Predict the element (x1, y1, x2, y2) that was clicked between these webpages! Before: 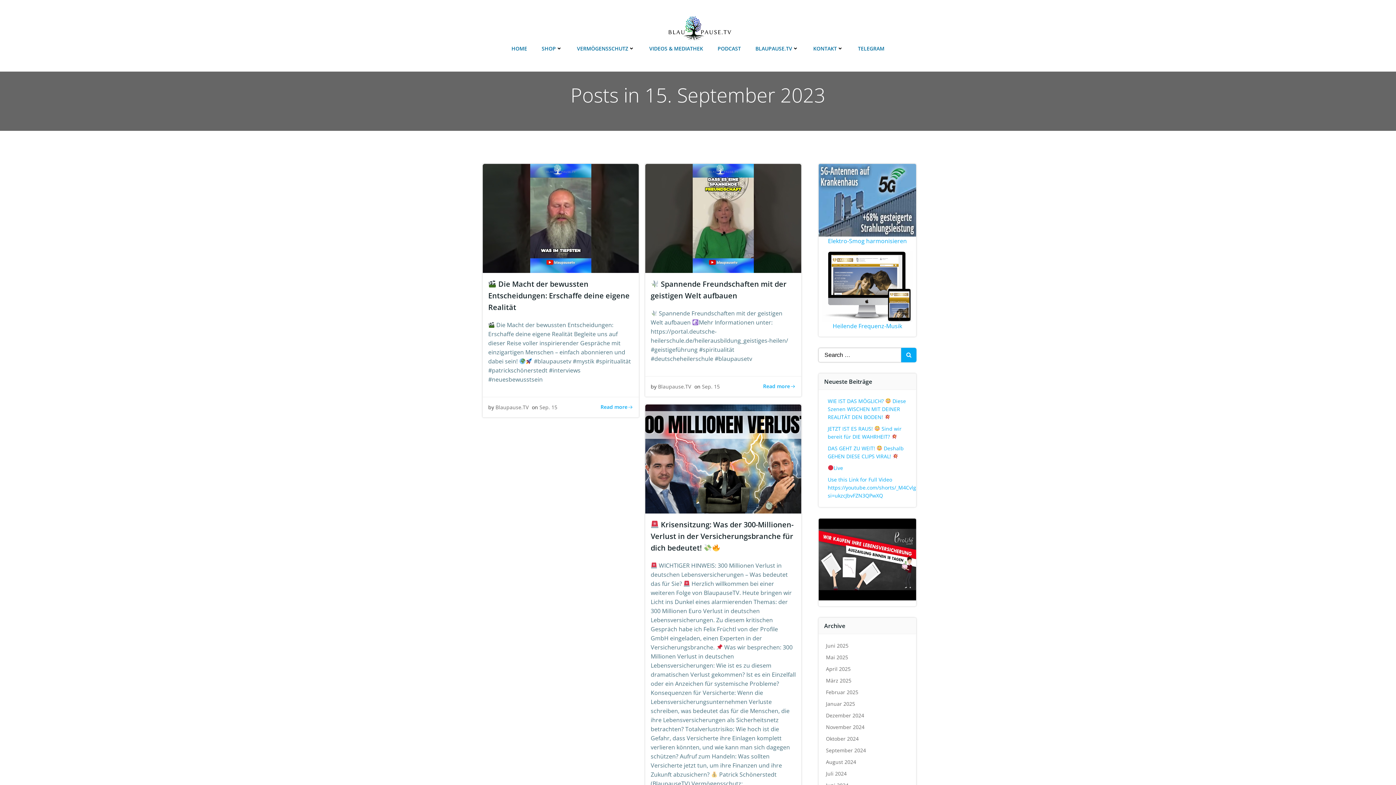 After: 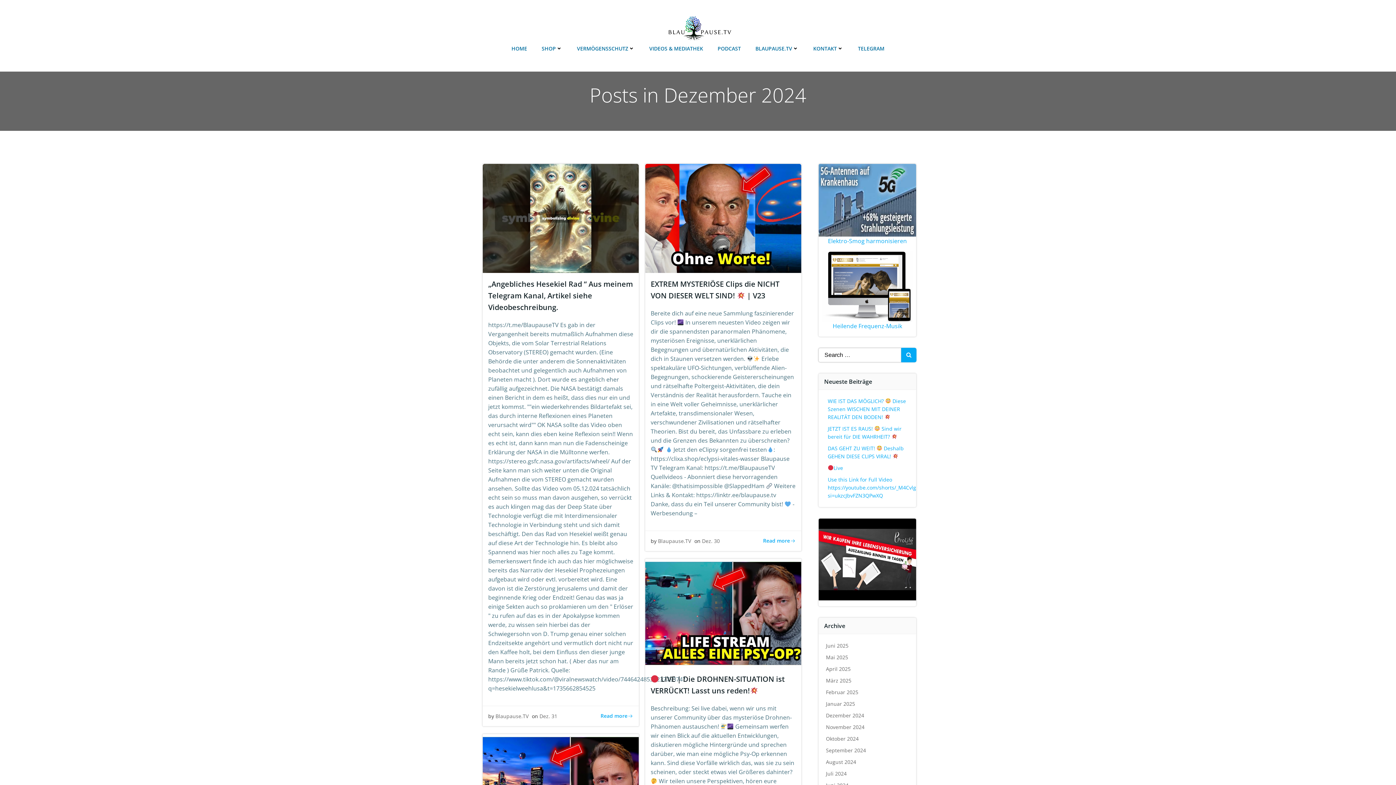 Action: bbox: (826, 712, 864, 719) label: Dezember 2024